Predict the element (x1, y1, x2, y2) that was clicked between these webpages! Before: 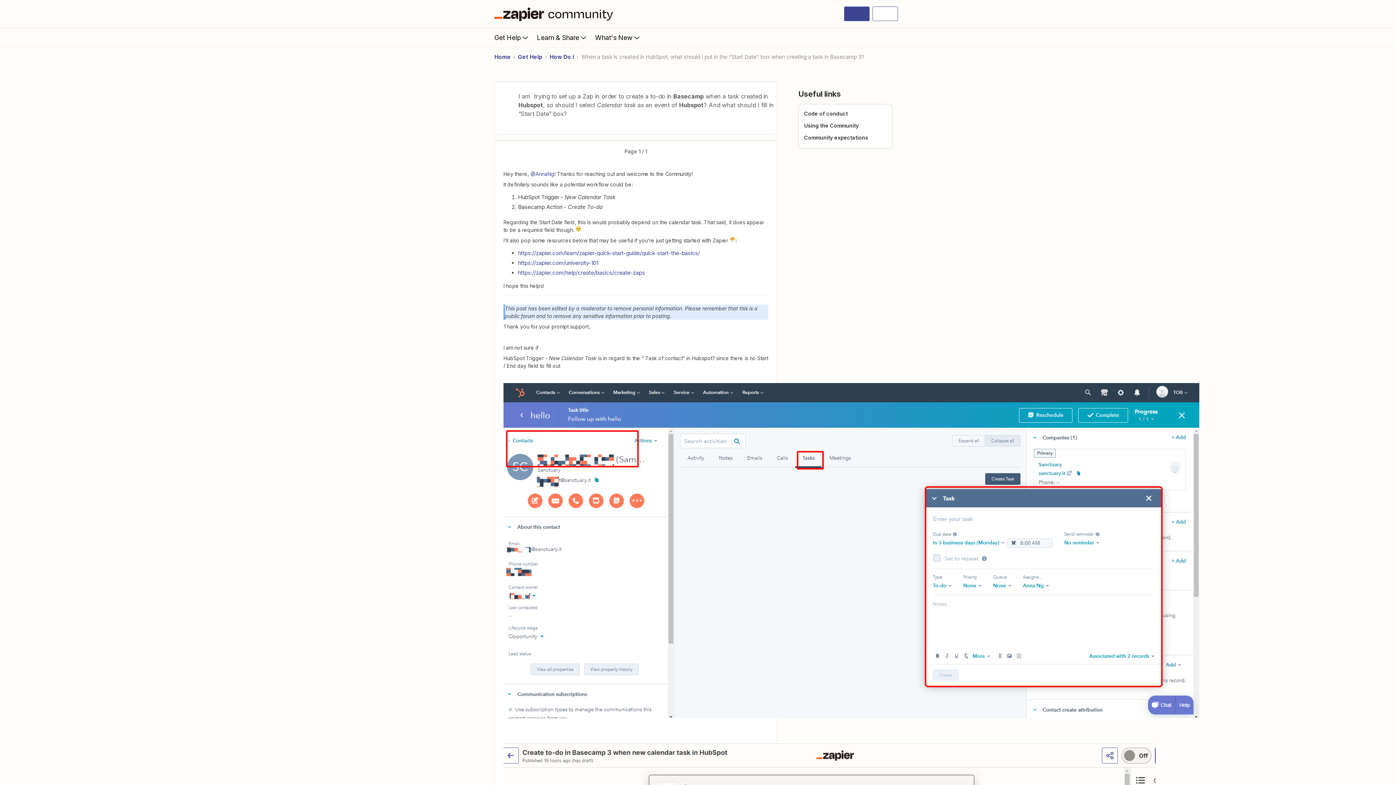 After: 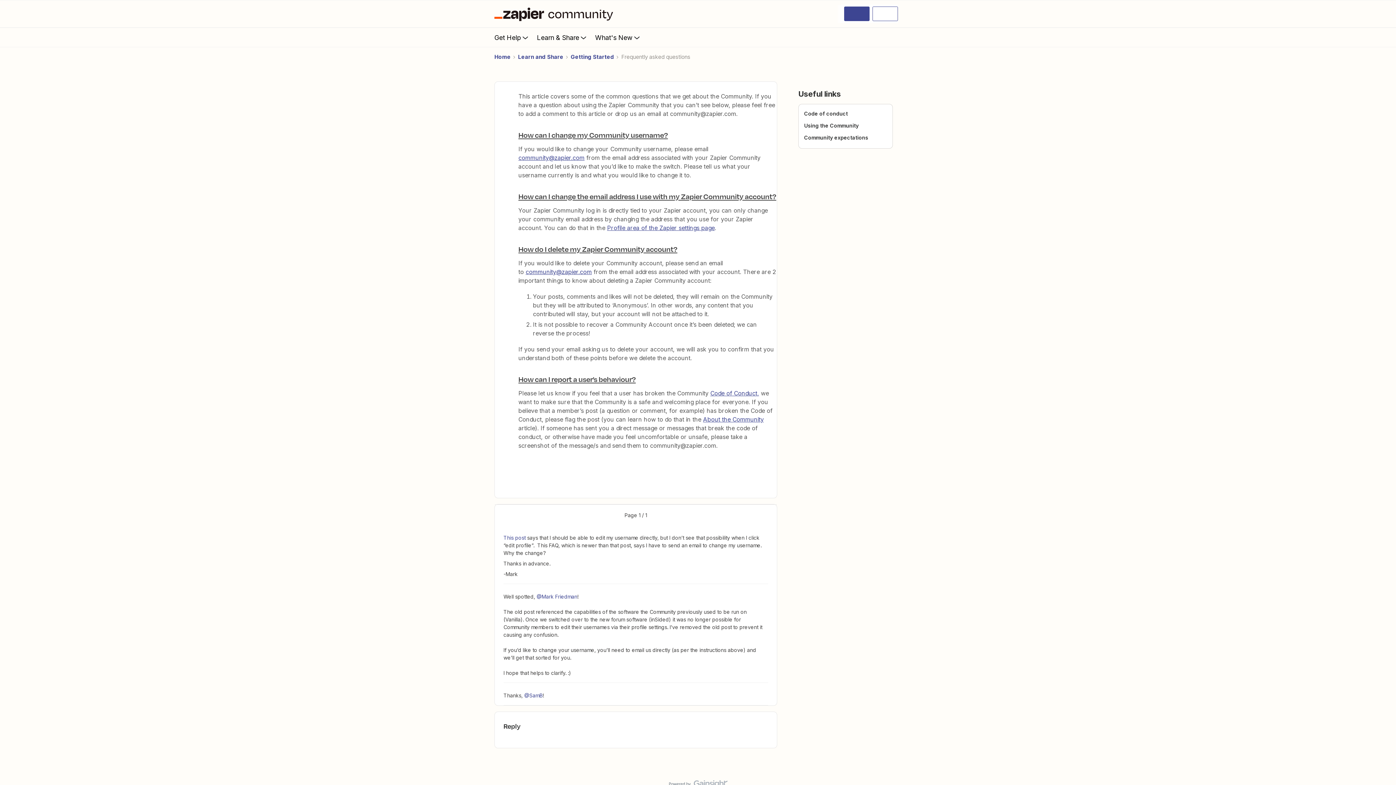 Action: bbox: (804, 122, 858, 128) label: Using the Community